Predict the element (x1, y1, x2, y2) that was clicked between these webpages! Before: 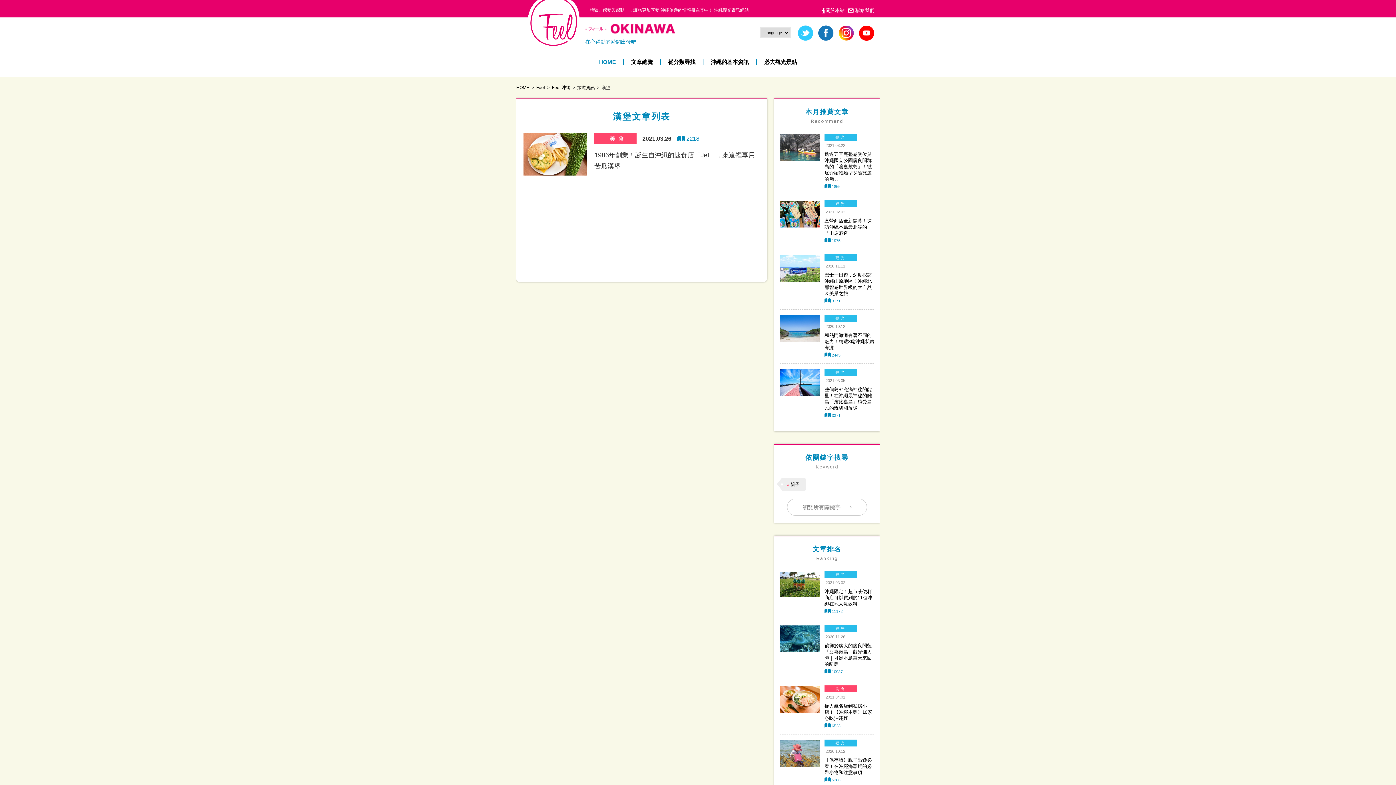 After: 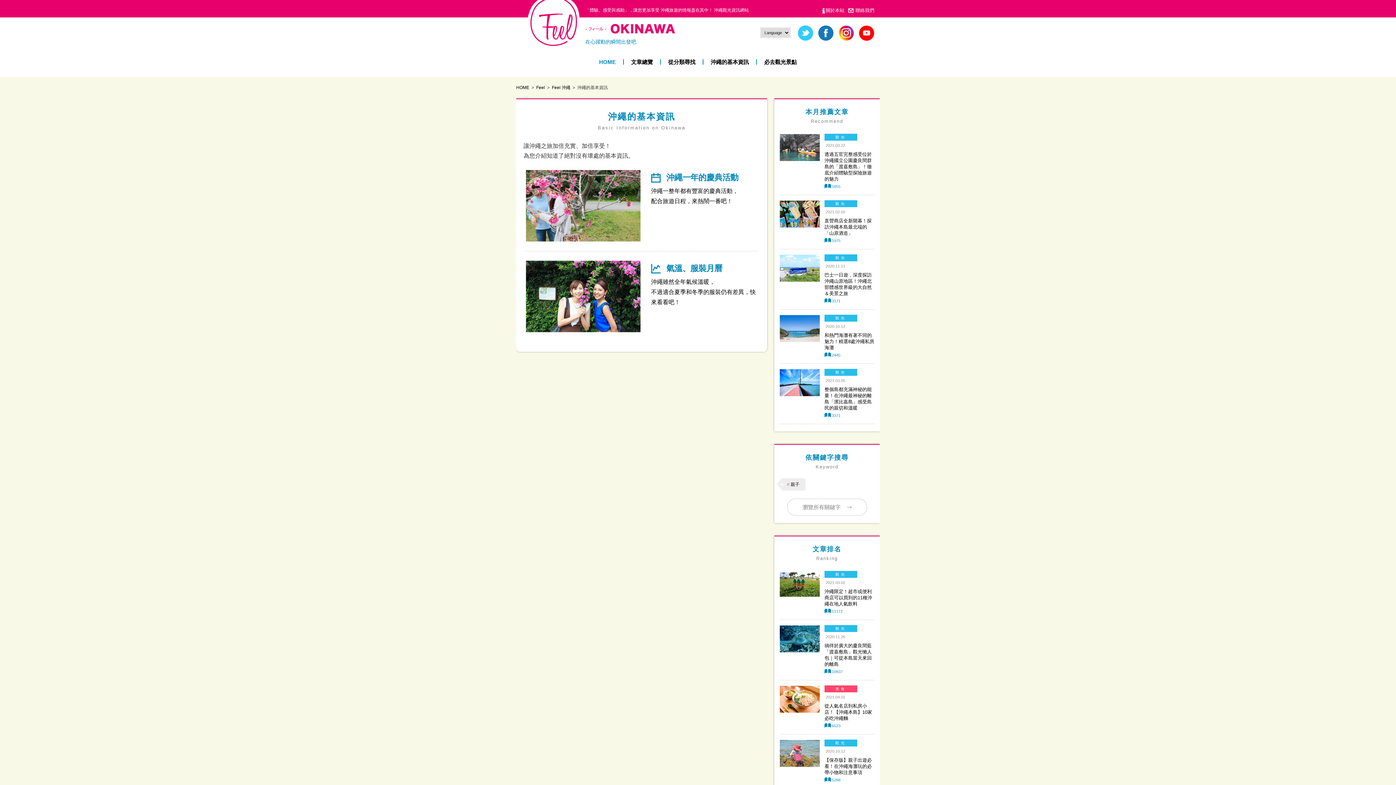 Action: label: 沖繩的基本資訊 bbox: (710, 58, 749, 65)